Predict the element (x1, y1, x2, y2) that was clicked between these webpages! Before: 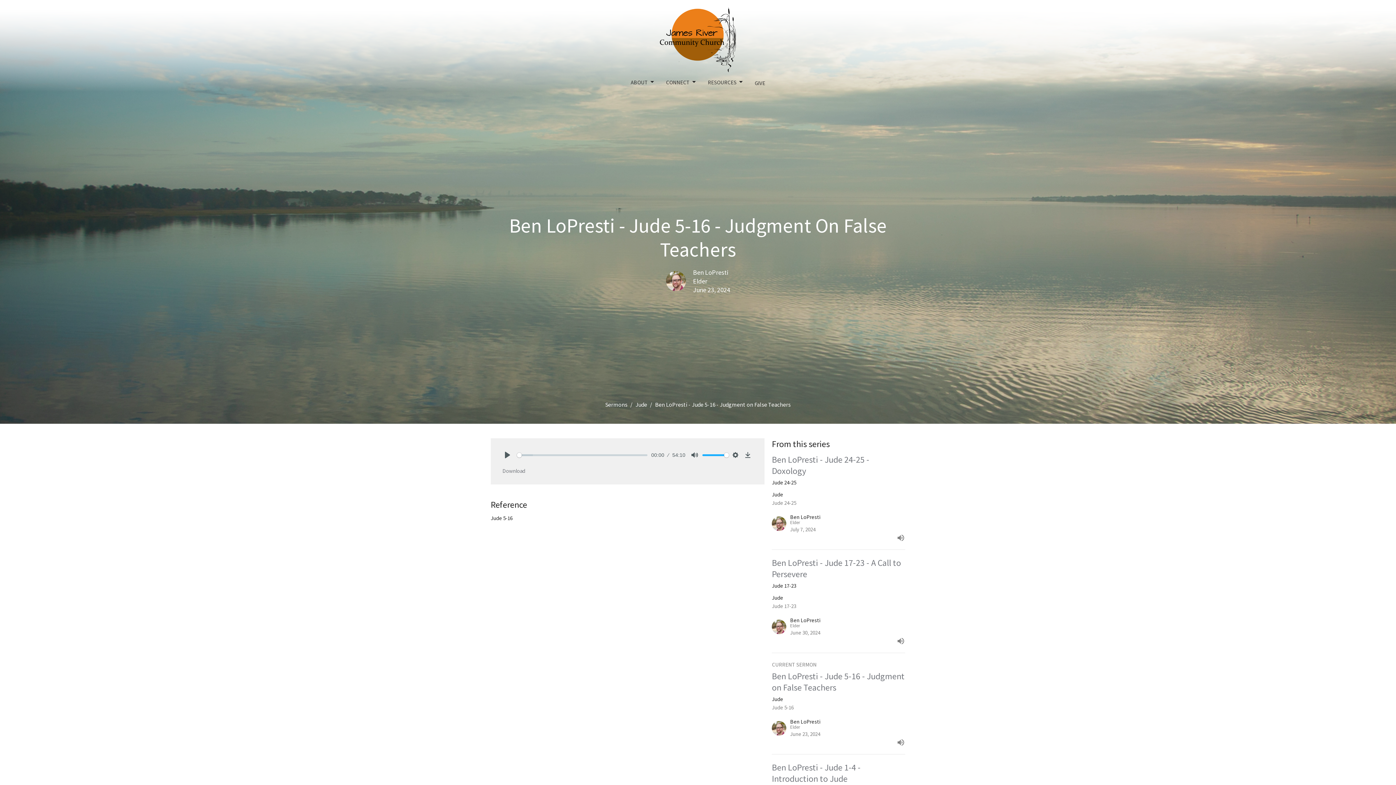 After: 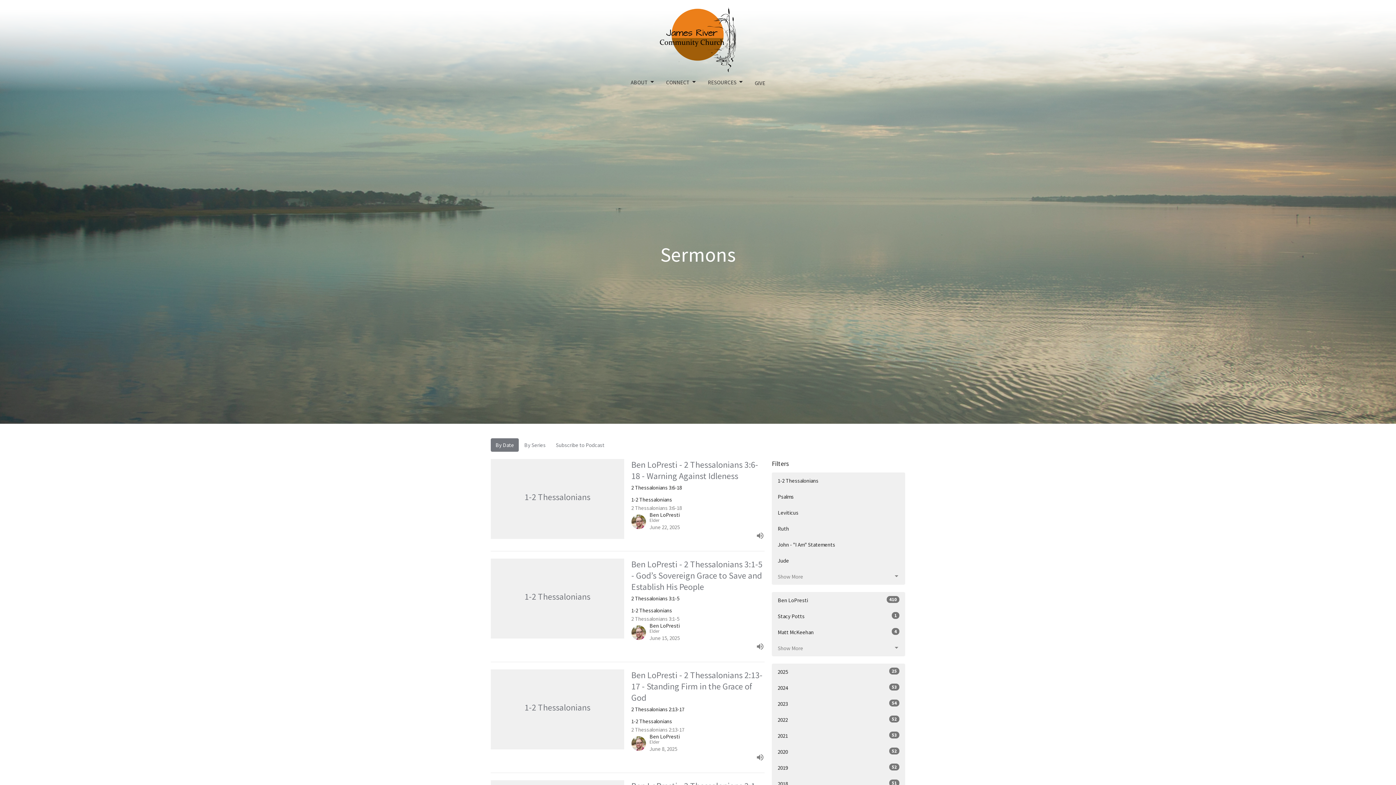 Action: bbox: (605, 401, 627, 408) label: Sermons